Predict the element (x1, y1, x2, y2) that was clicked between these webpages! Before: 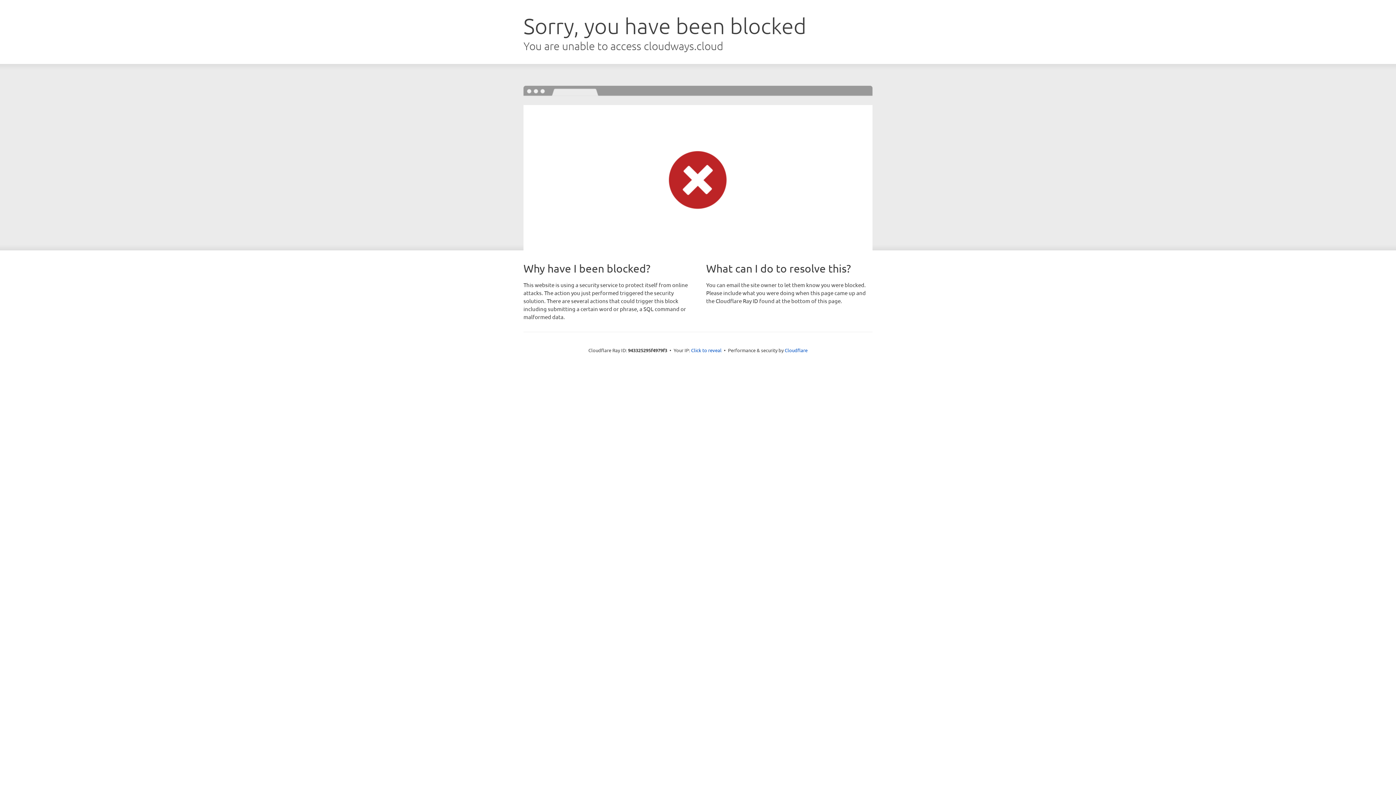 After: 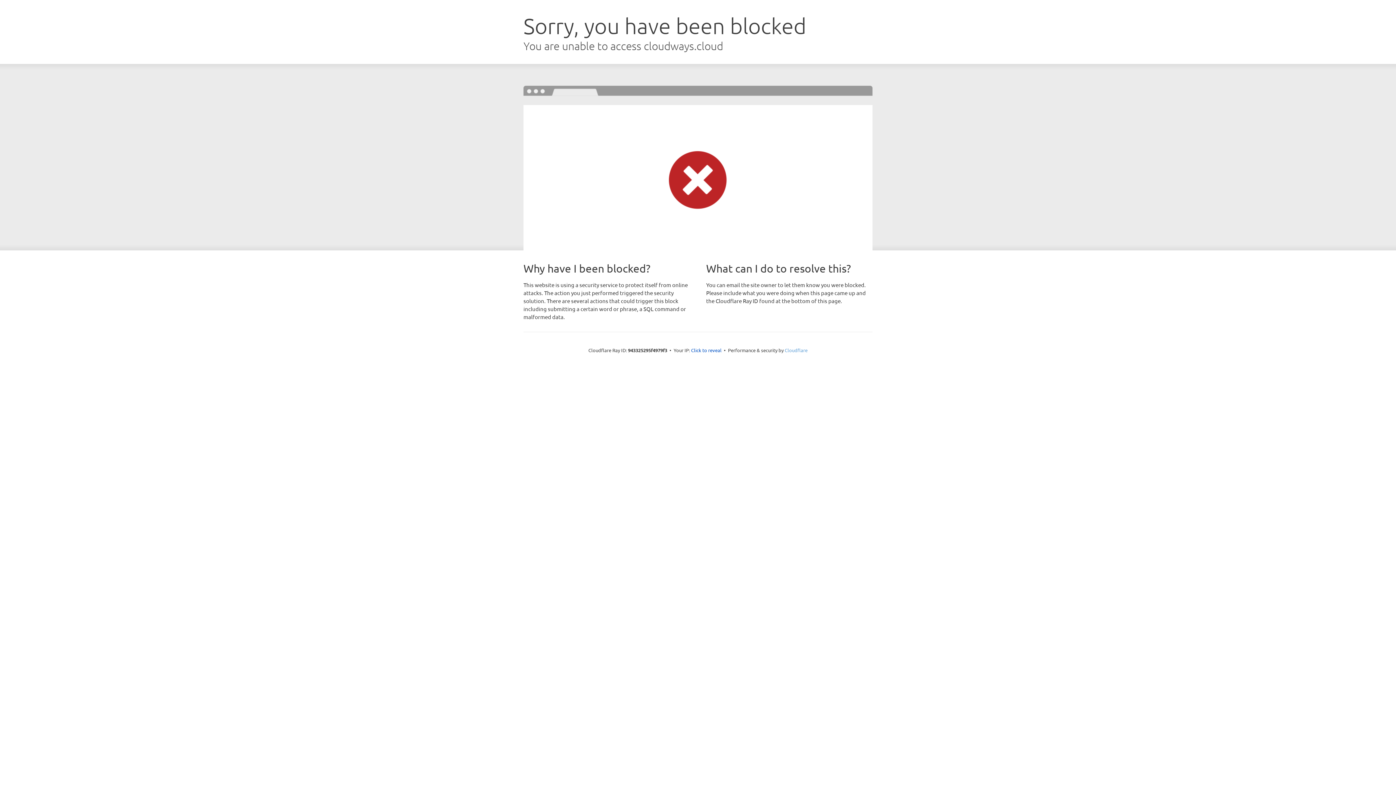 Action: bbox: (784, 347, 807, 353) label: Cloudflare